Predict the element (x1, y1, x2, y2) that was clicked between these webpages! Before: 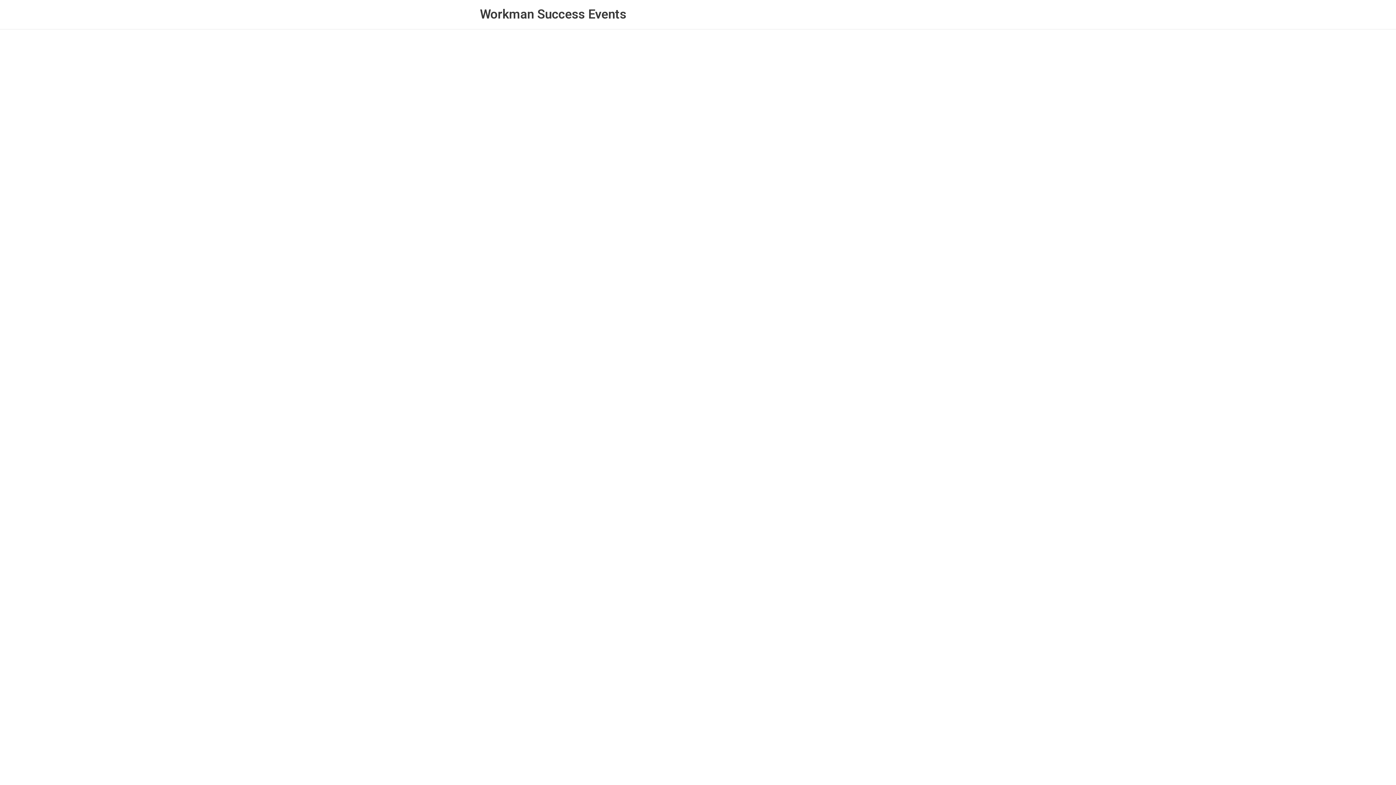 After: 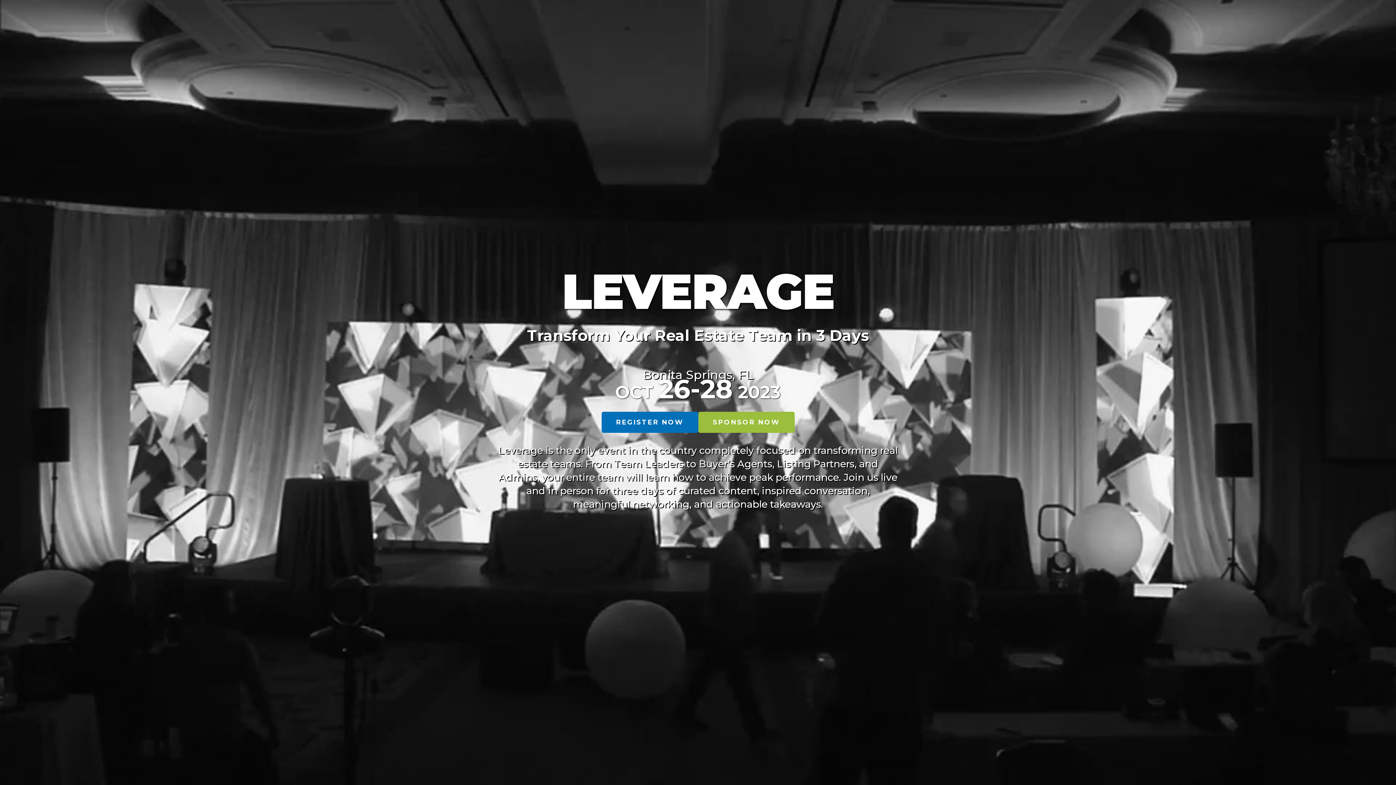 Action: label: Workman Success Events bbox: (480, 6, 626, 21)